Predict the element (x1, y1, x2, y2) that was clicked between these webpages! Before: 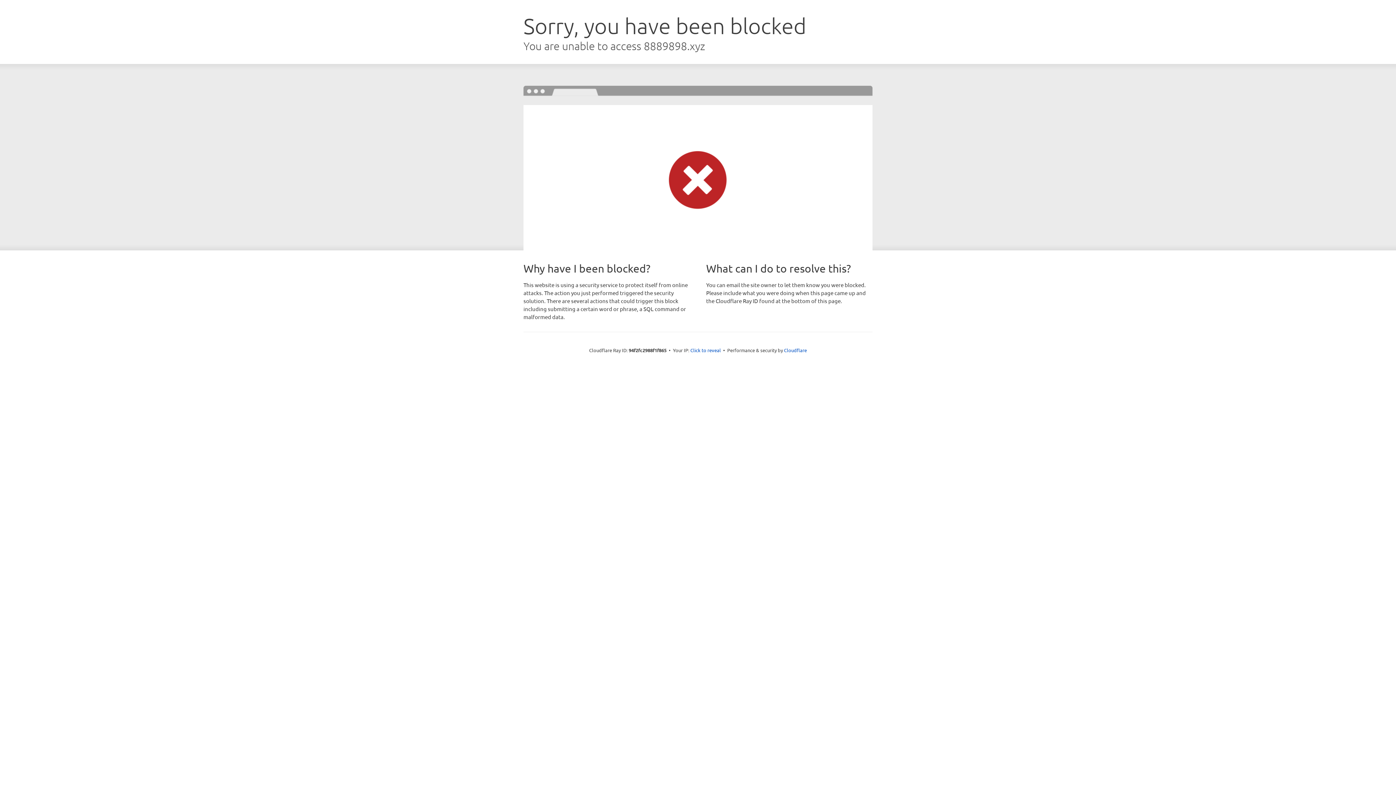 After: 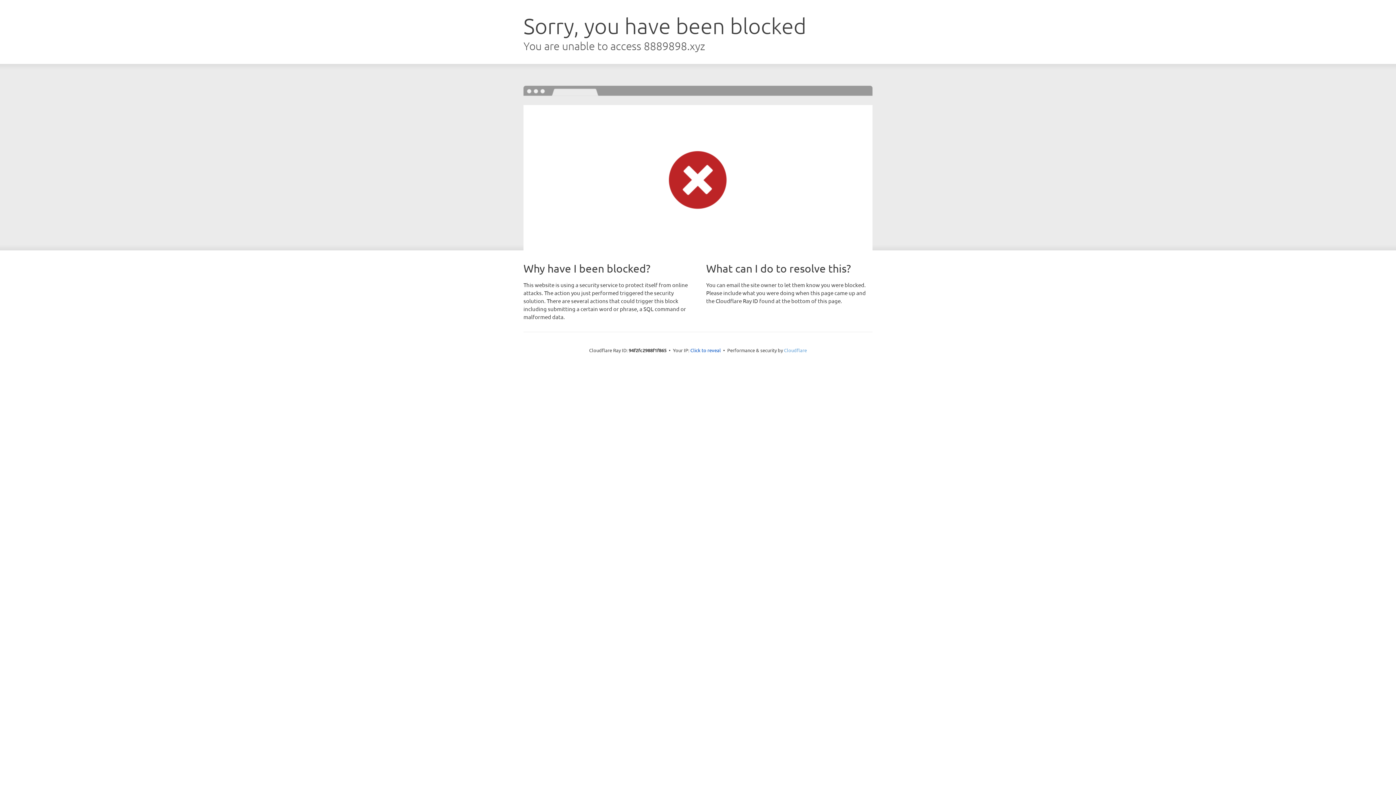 Action: label: Cloudflare bbox: (784, 347, 807, 353)